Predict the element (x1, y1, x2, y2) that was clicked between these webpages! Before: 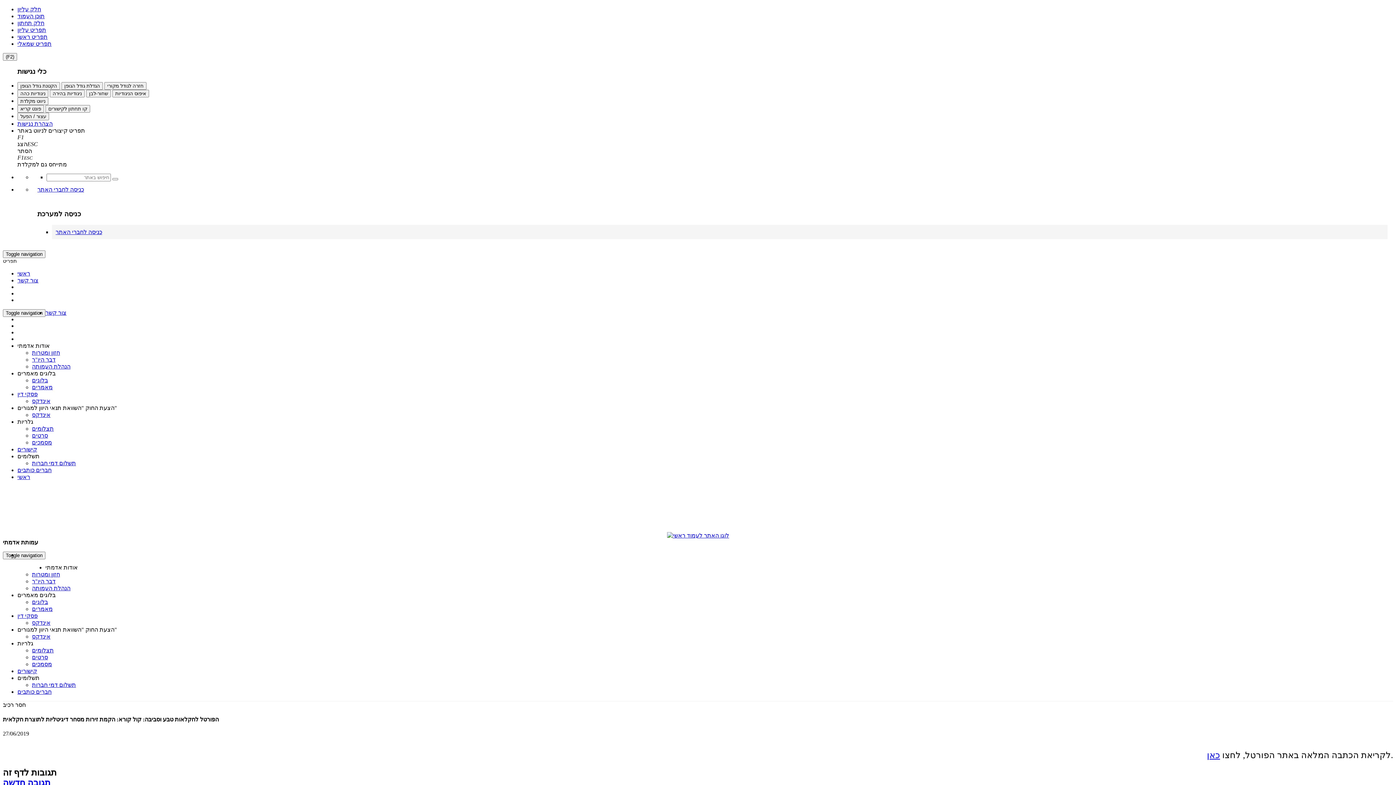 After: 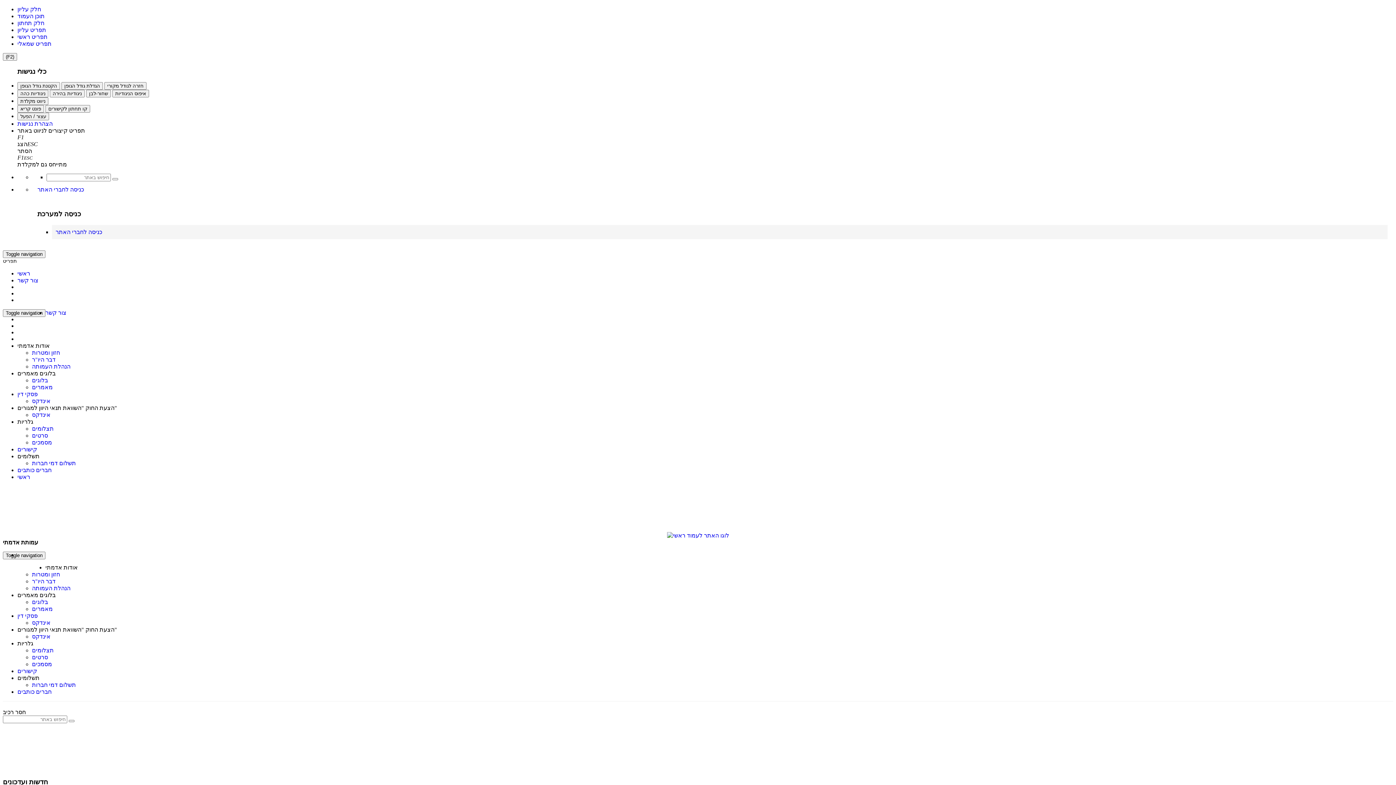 Action: bbox: (2, 532, 1393, 539)